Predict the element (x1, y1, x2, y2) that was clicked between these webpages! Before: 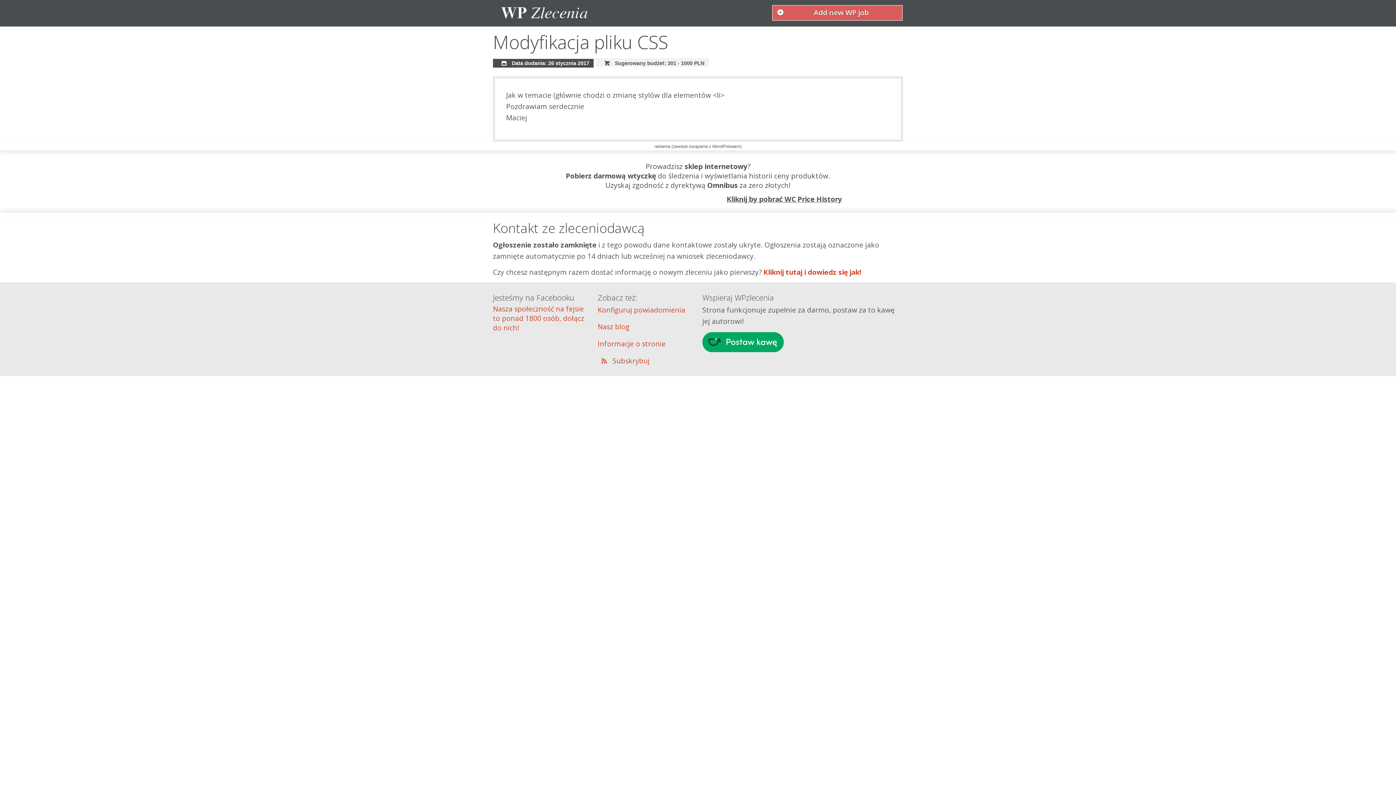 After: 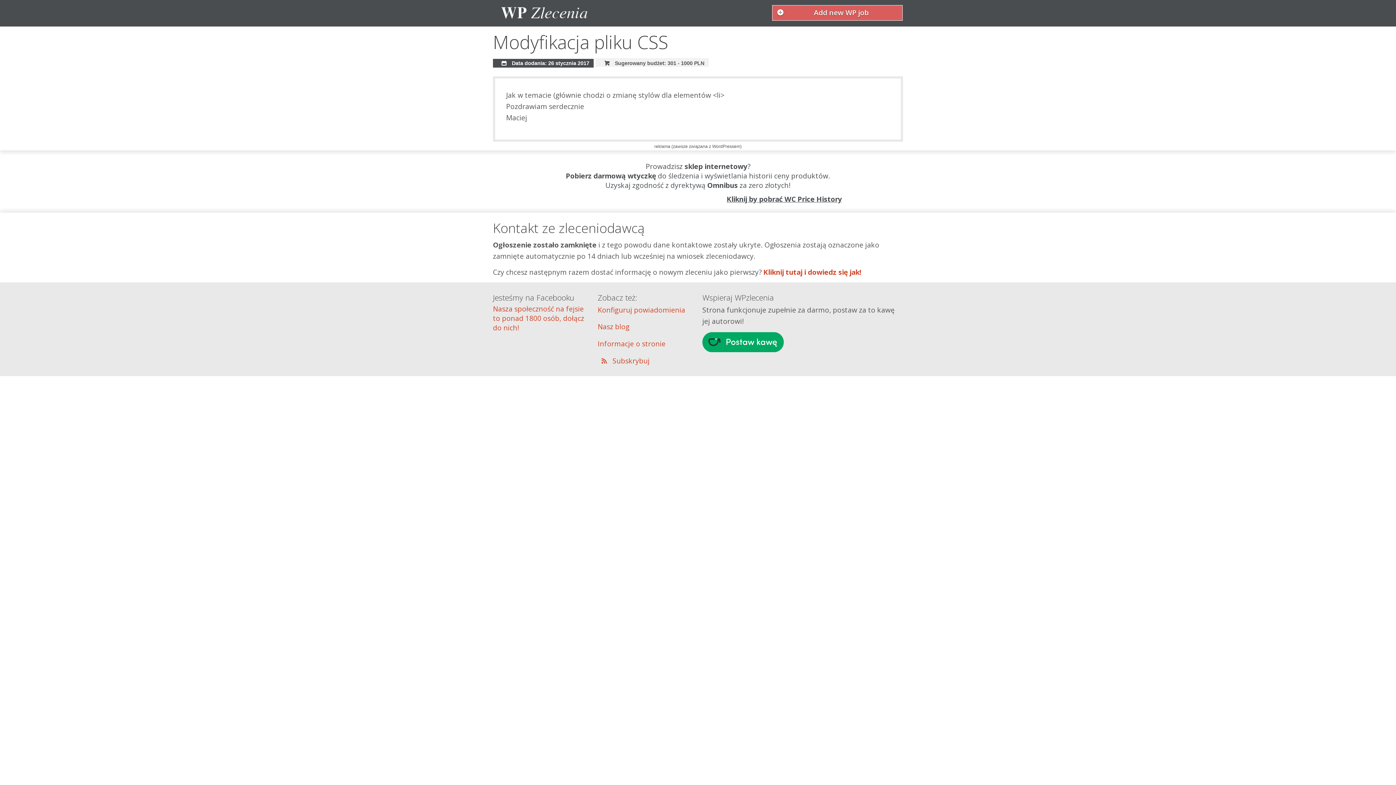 Action: bbox: (410, 22, 752, 48) label: Modyfikacja pliku CSS